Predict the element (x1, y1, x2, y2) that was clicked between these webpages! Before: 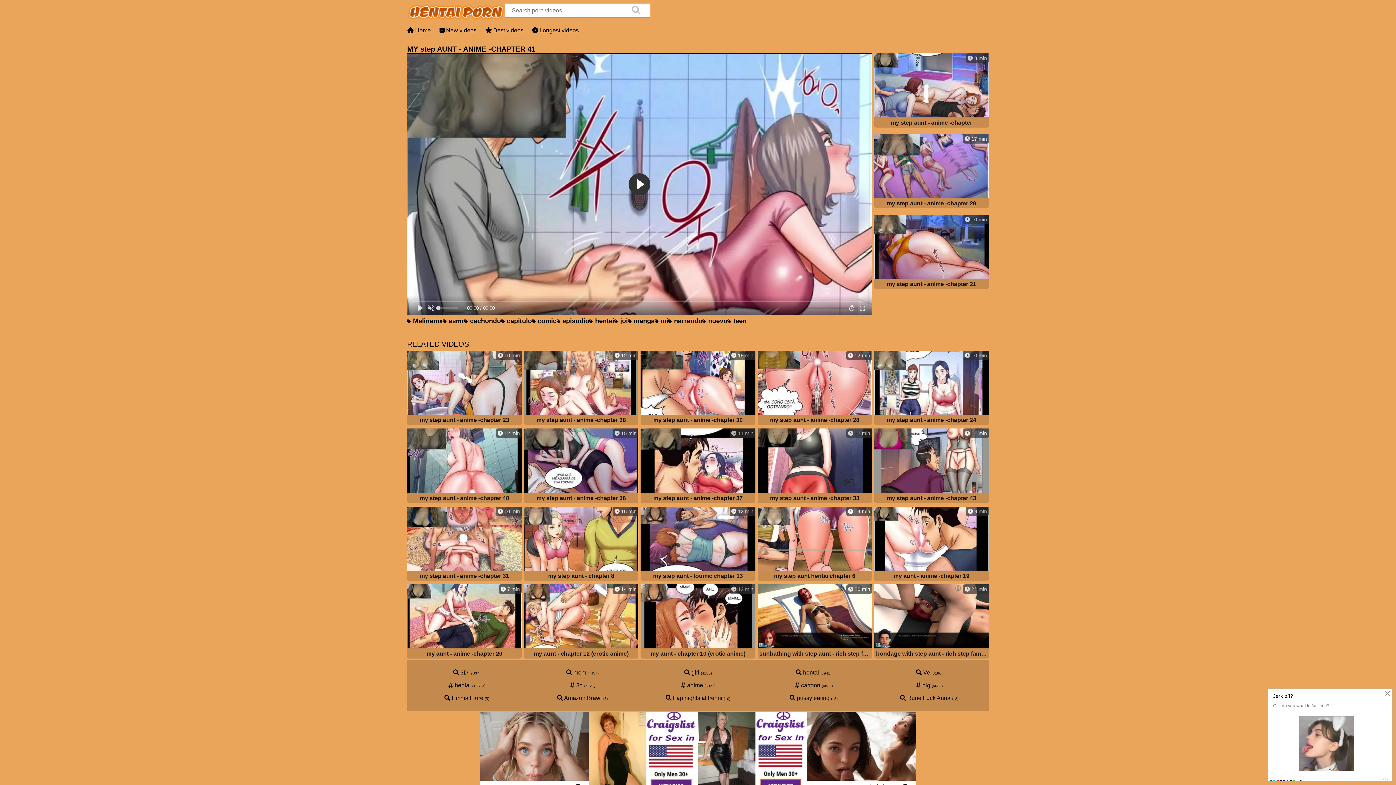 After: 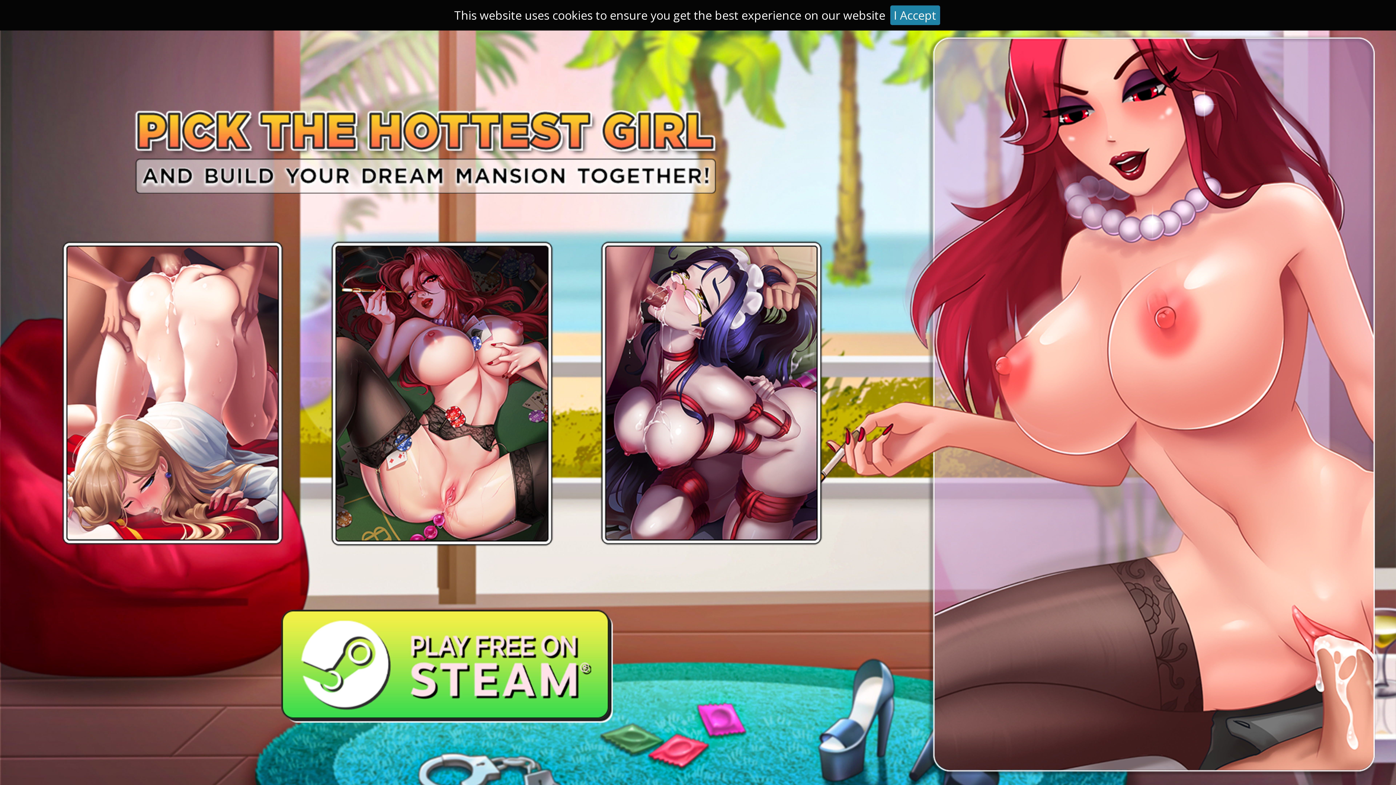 Action: bbox: (556, 317, 589, 325) label:  episodio